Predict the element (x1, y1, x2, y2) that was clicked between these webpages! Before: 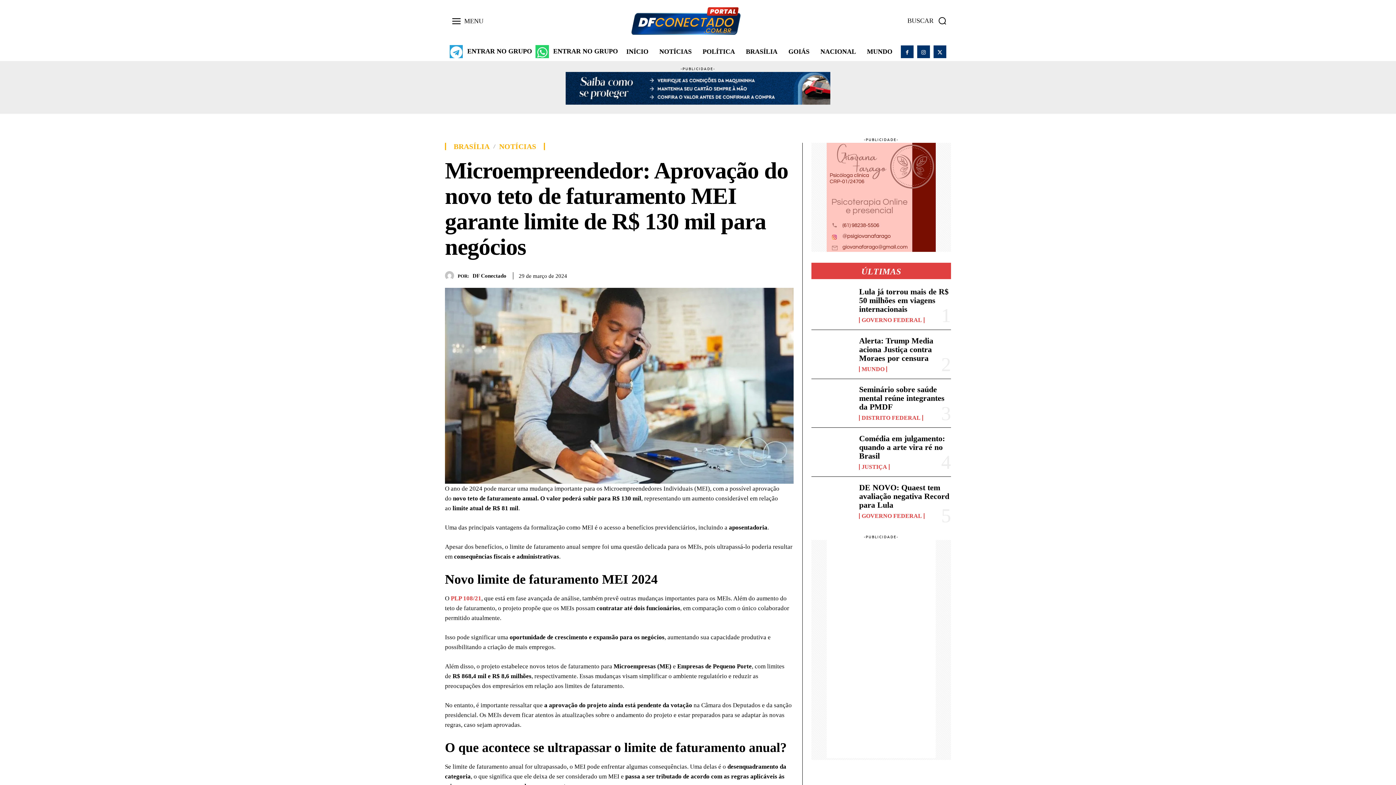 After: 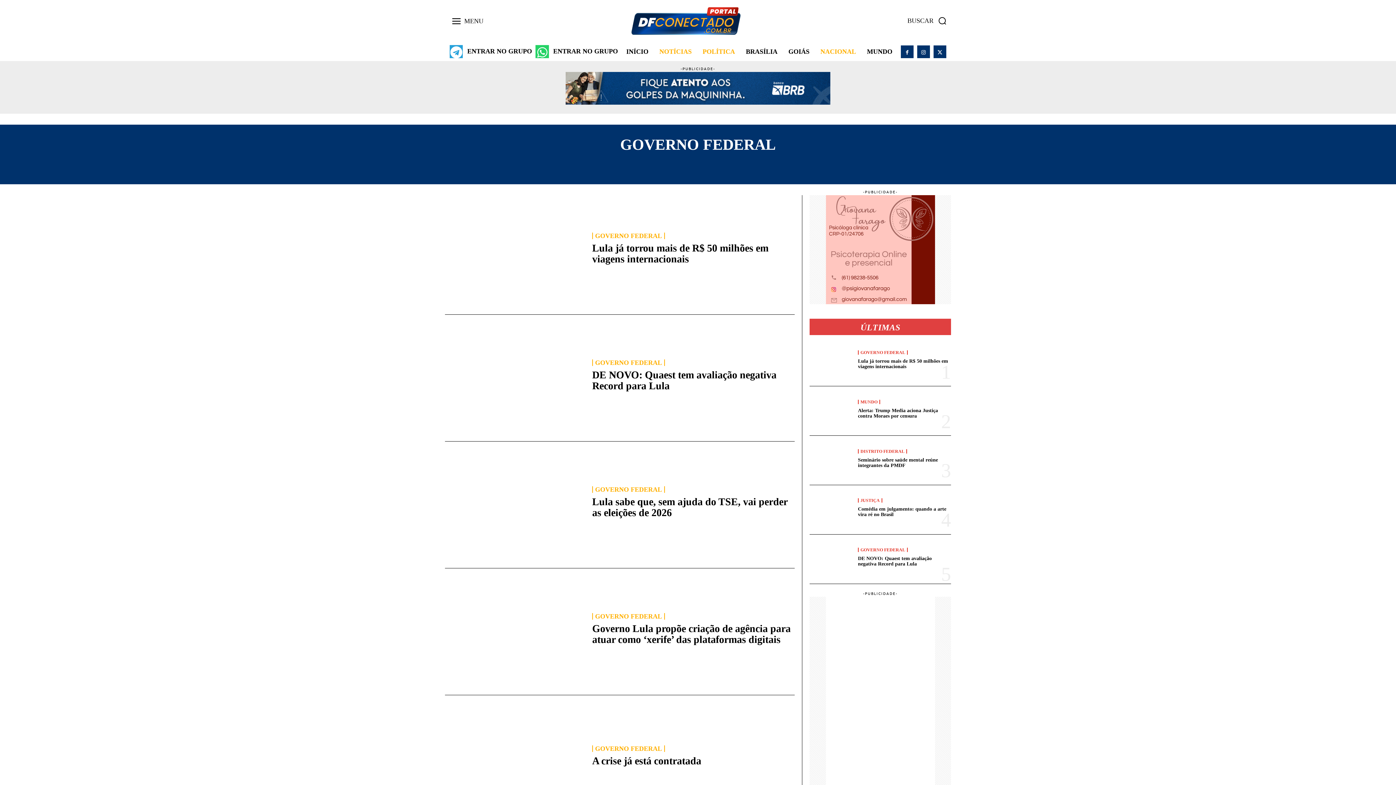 Action: bbox: (859, 317, 924, 323) label: GOVERNO FEDERAL